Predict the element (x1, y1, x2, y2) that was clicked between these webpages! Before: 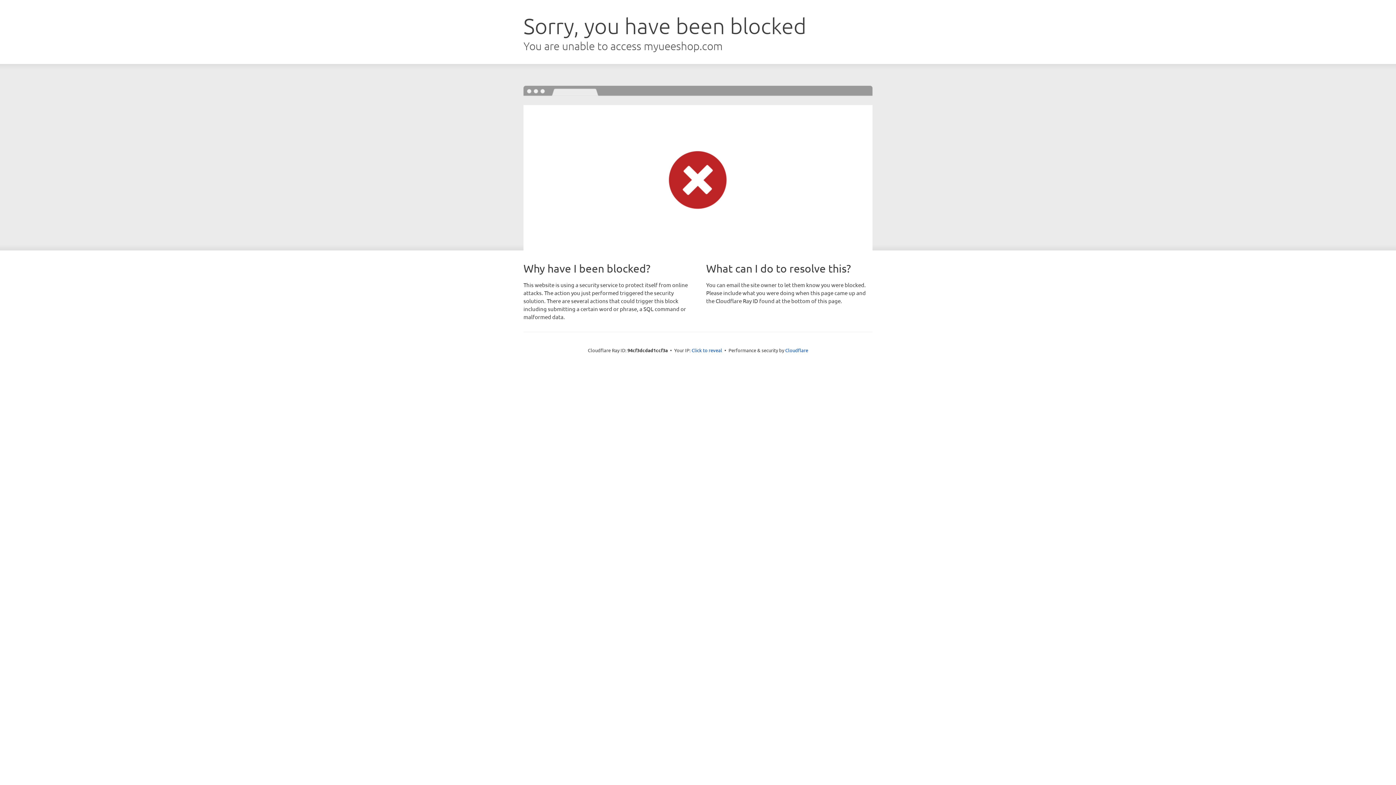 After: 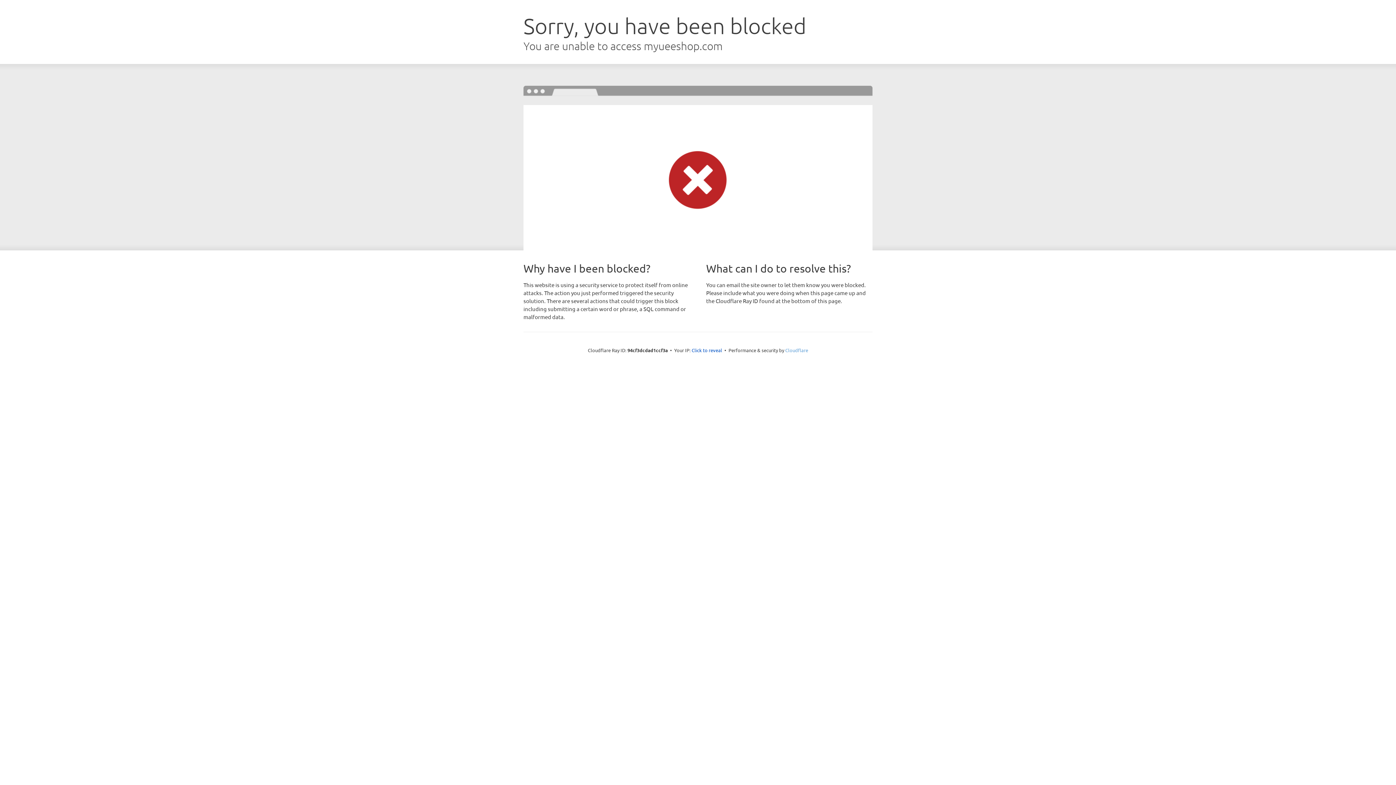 Action: label: Cloudflare bbox: (785, 347, 808, 353)